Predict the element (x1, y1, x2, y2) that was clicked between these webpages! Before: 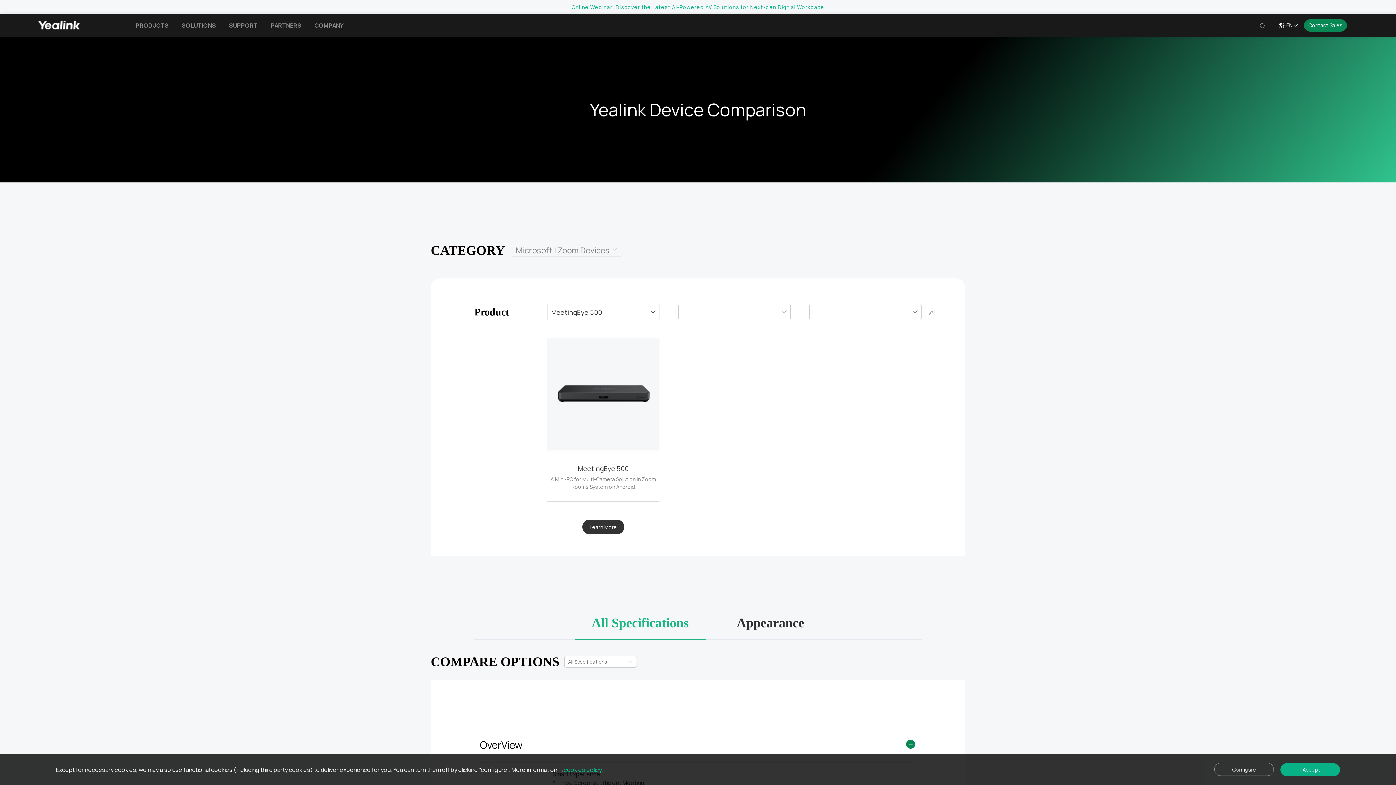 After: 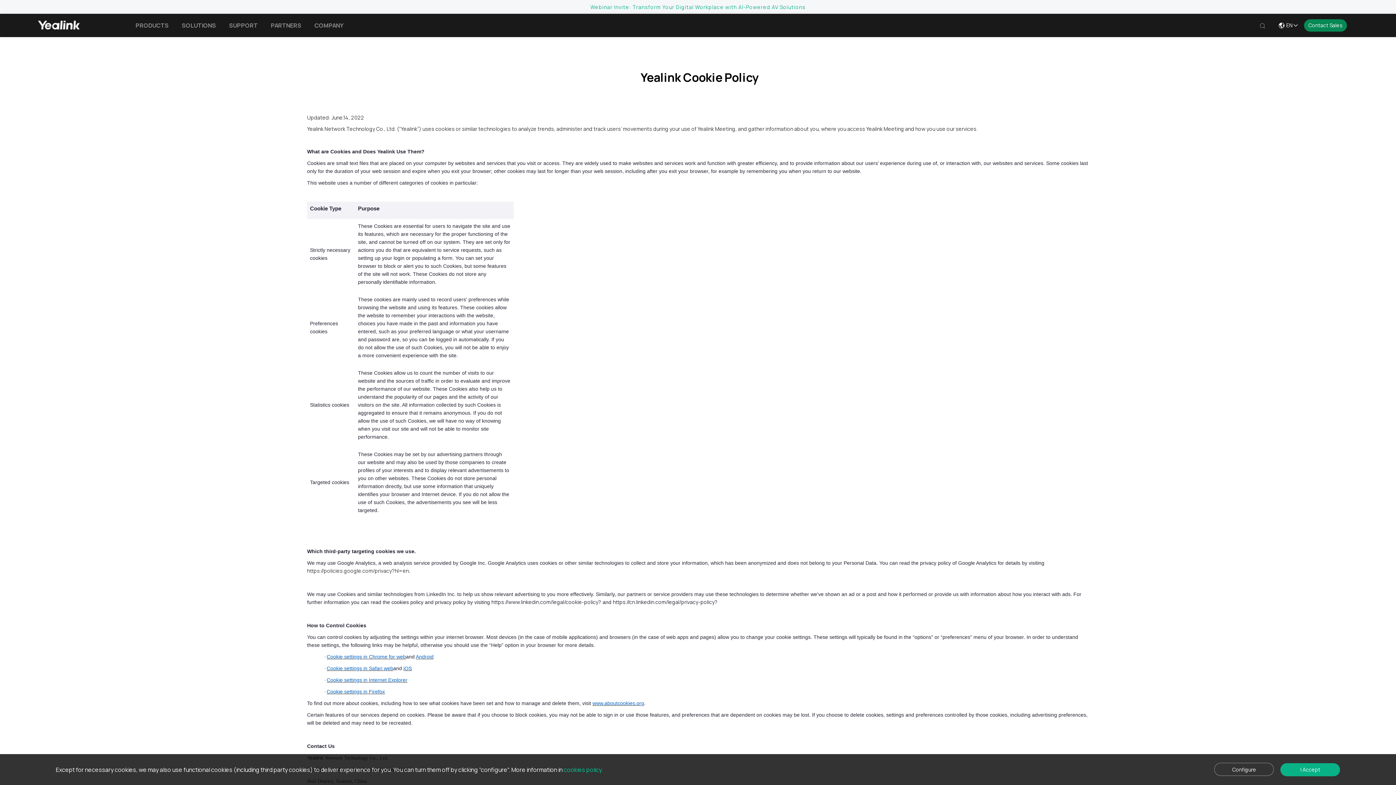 Action: label: cookies policy. bbox: (563, 766, 603, 774)